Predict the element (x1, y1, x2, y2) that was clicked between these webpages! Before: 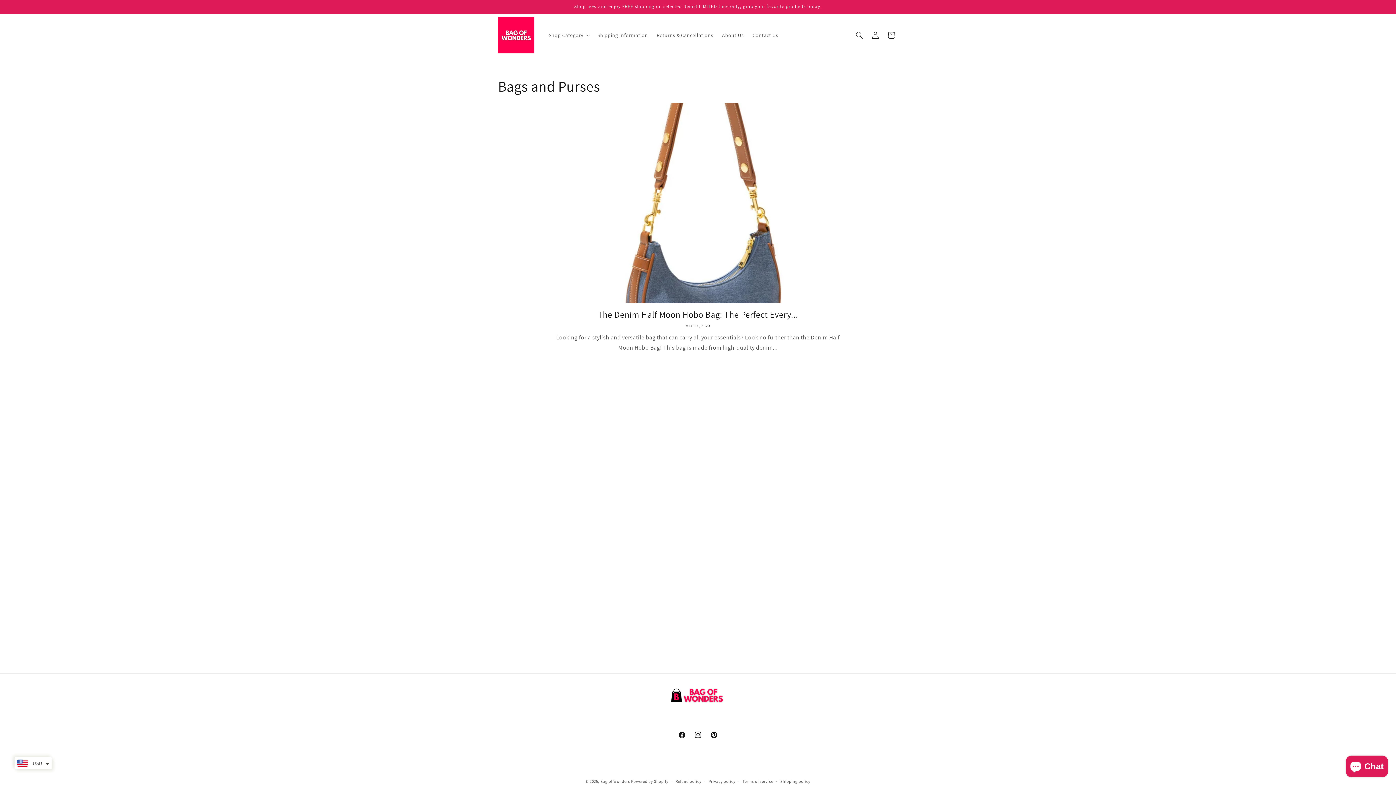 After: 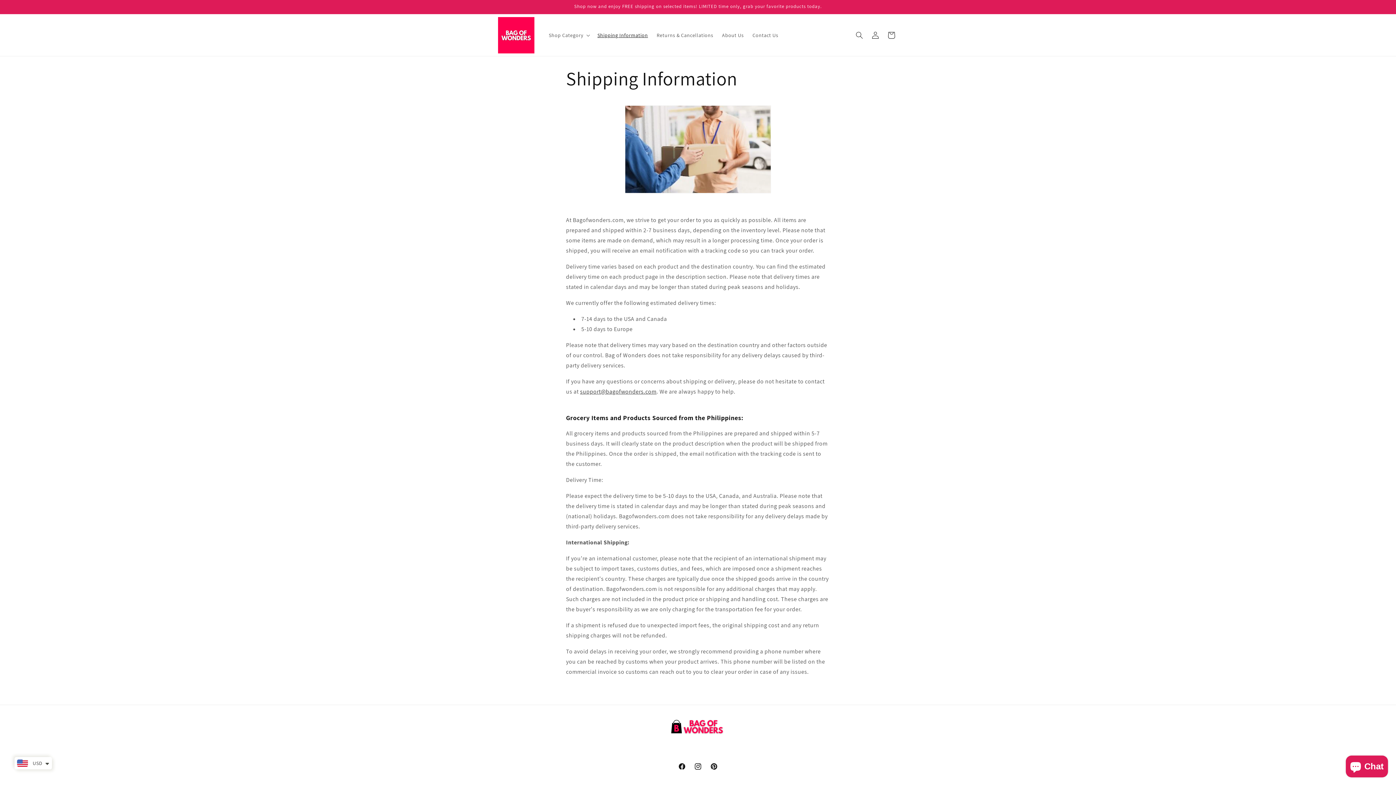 Action: bbox: (593, 27, 652, 42) label: Shipping Information